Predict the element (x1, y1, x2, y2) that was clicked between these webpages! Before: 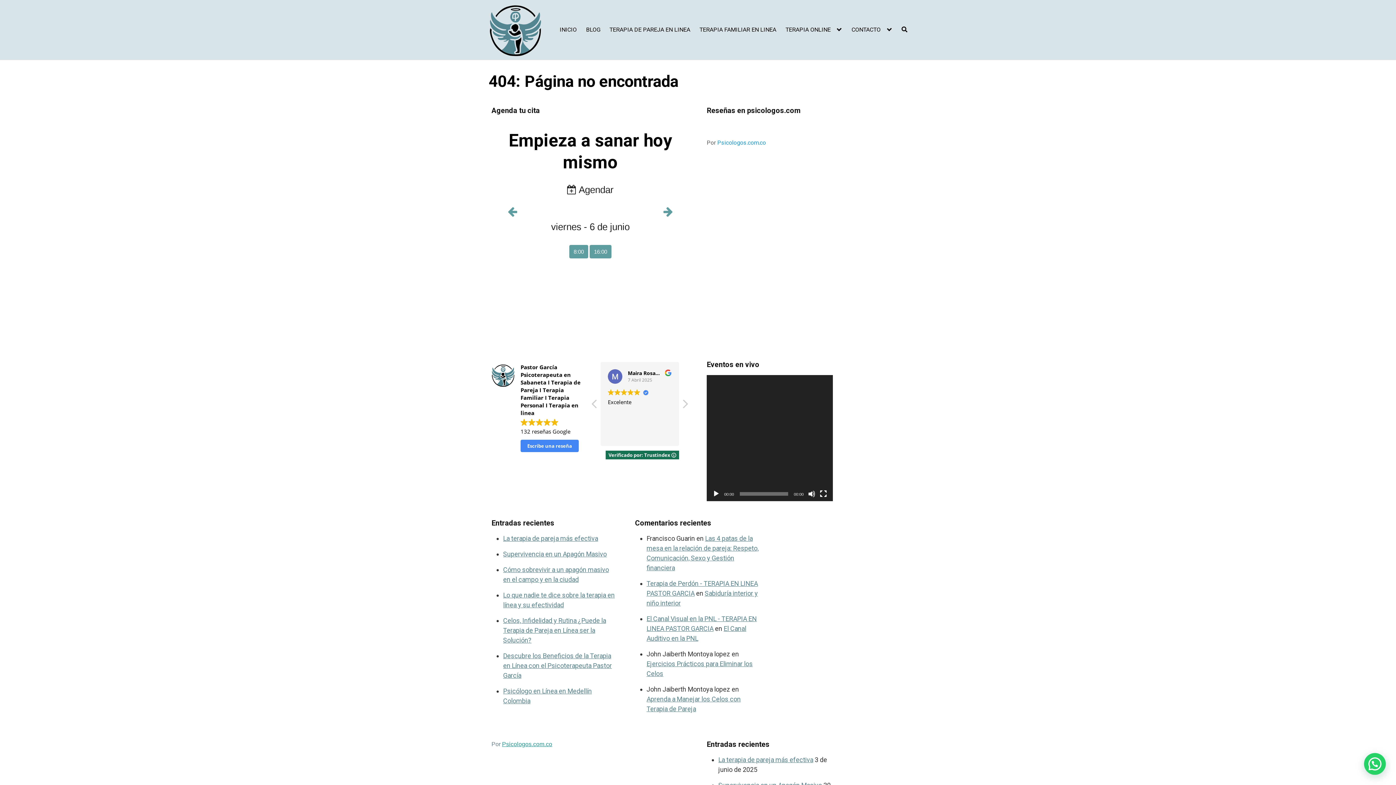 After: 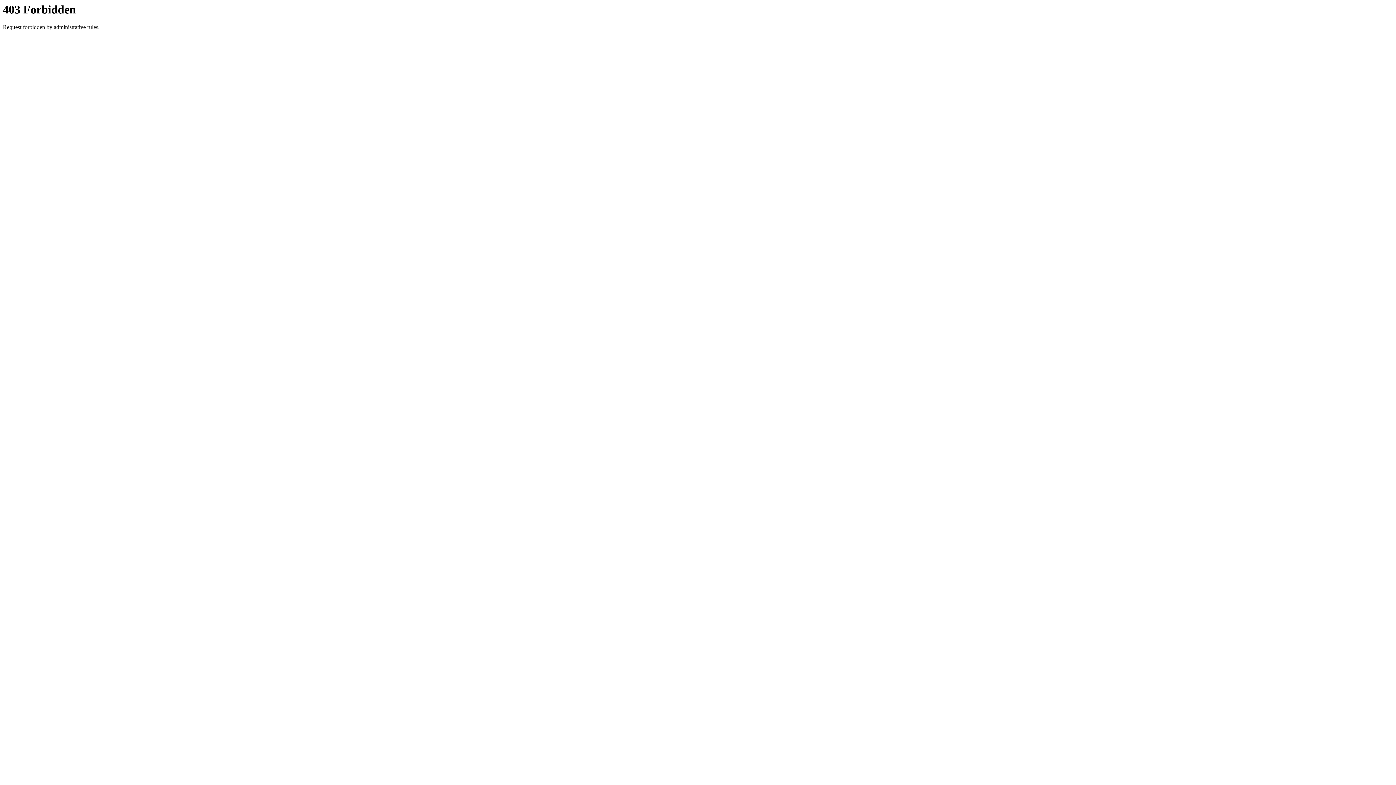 Action: label: 
Por Psicologos.com.co
 bbox: (706, 139, 766, 146)